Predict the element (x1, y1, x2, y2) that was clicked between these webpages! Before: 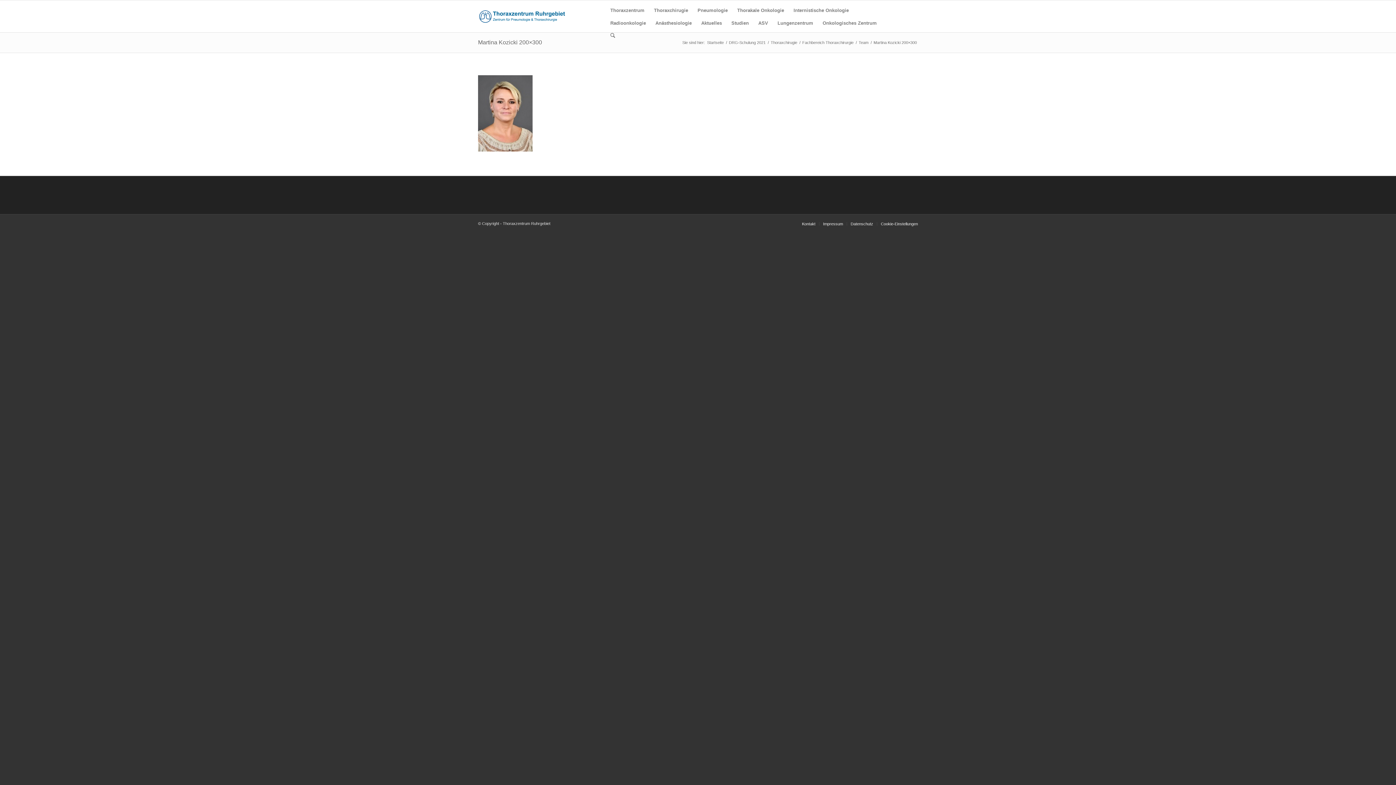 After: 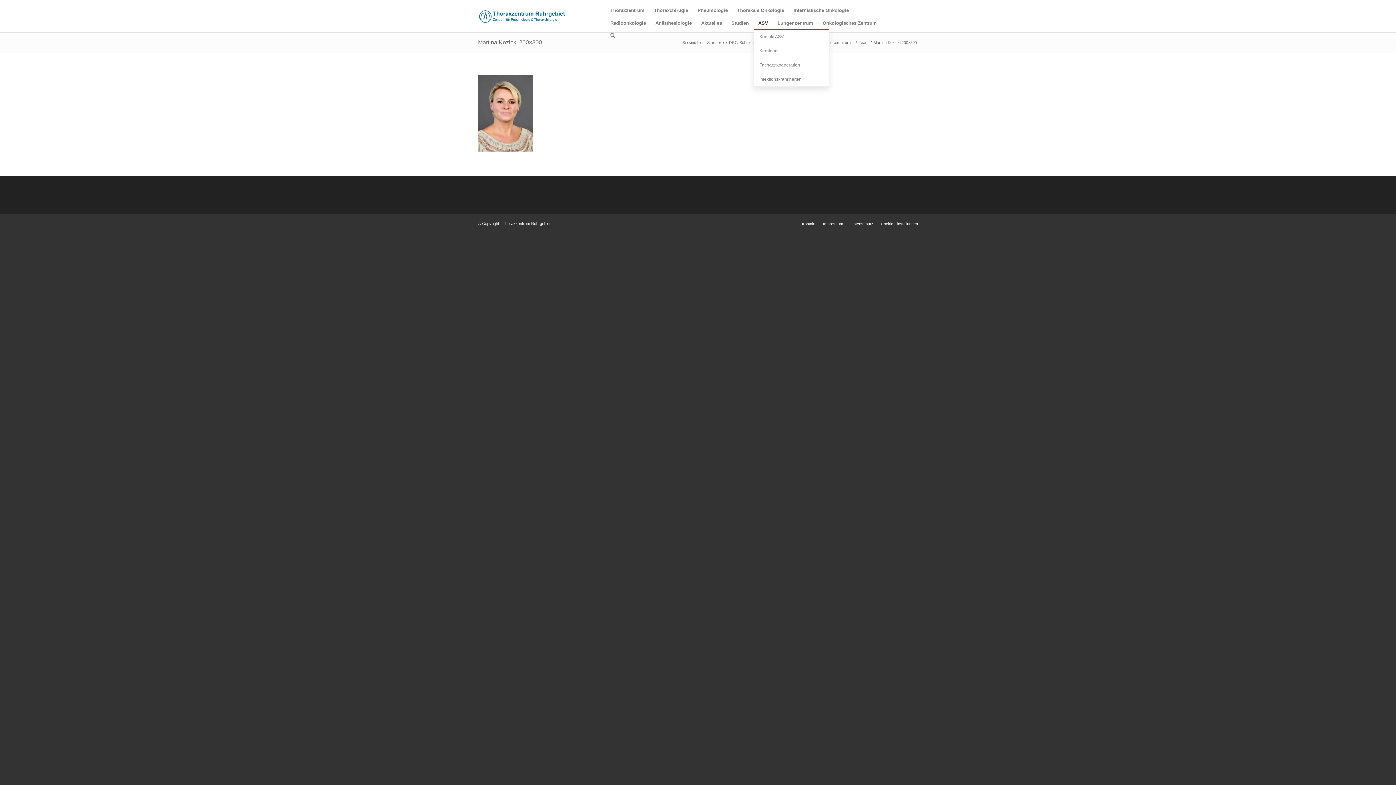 Action: label: ASV bbox: (753, 16, 773, 29)